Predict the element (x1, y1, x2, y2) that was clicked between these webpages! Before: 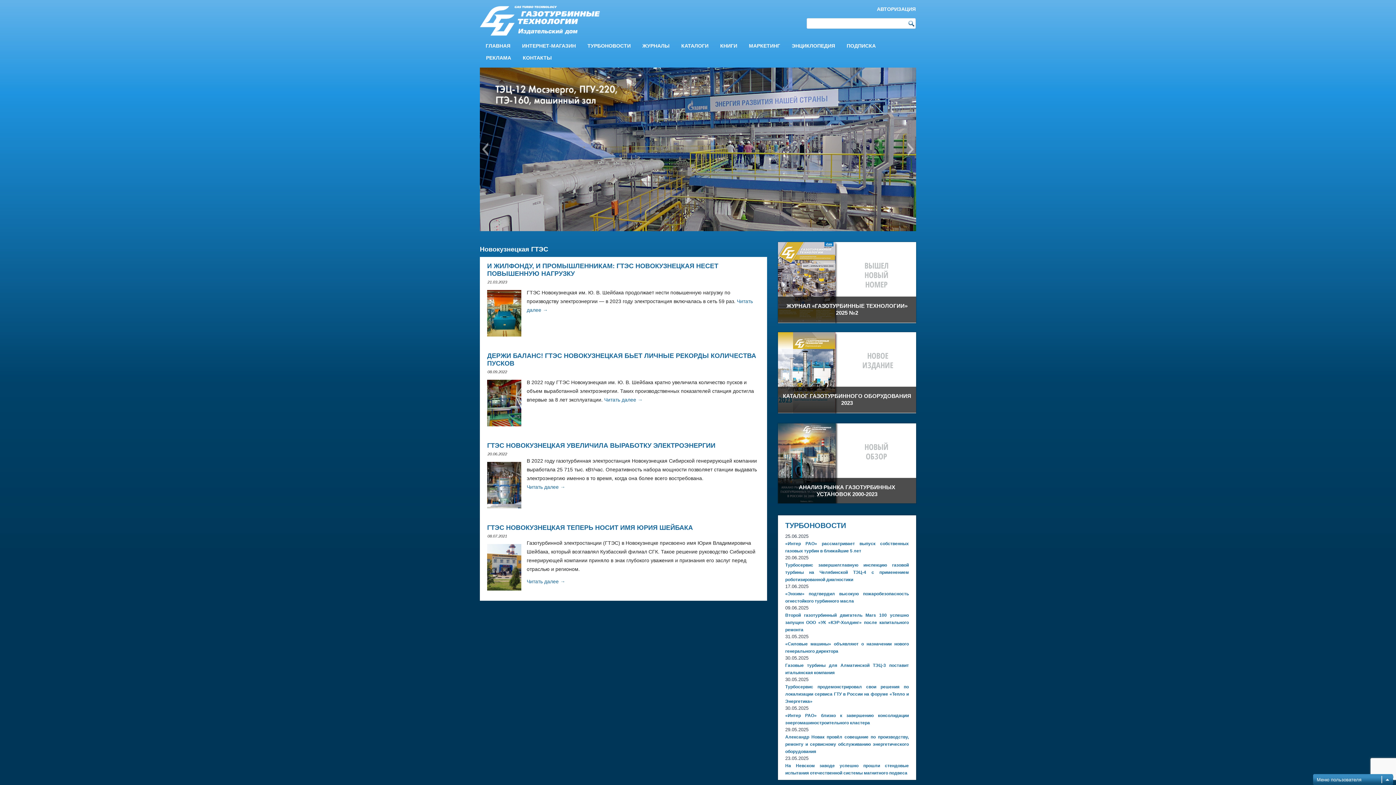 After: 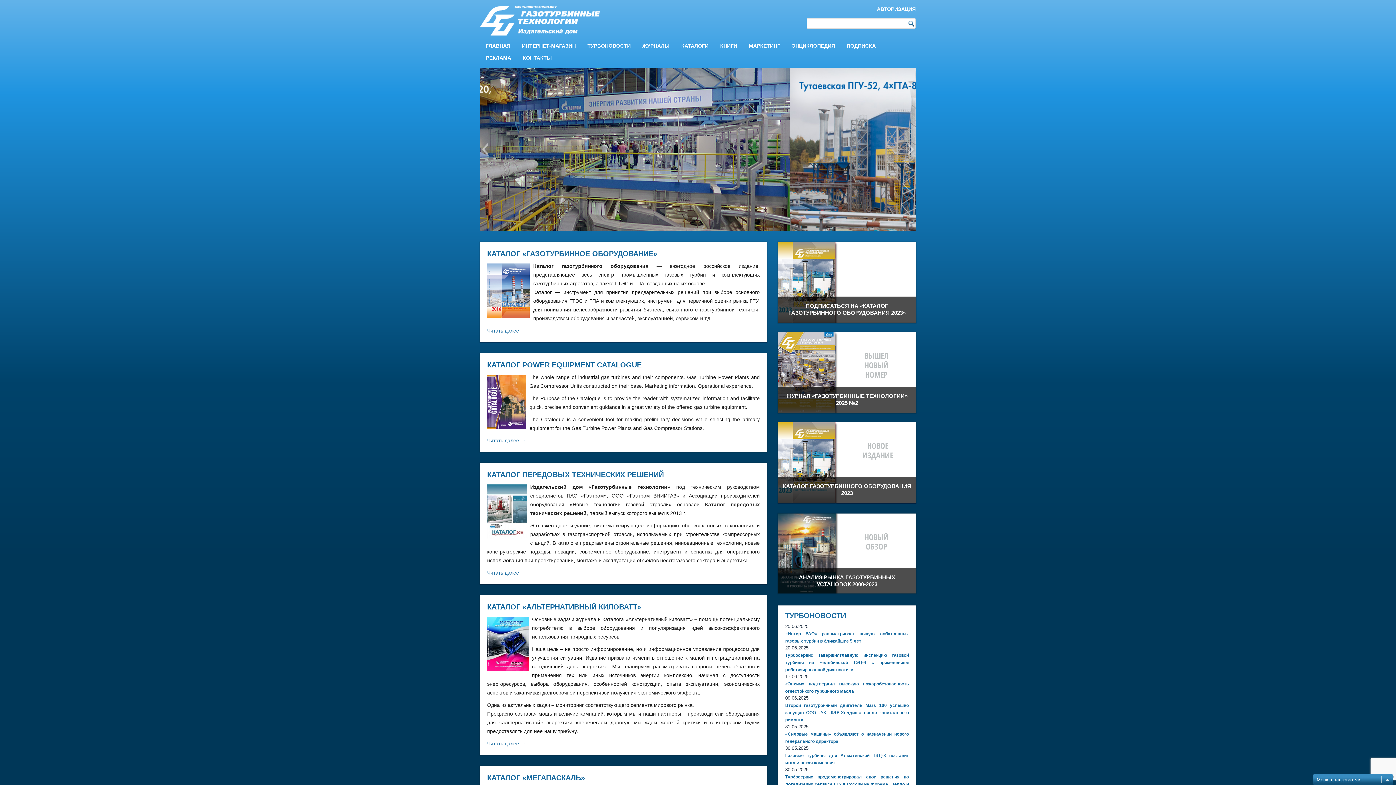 Action: bbox: (676, 40, 714, 52) label: КАТАЛОГИ